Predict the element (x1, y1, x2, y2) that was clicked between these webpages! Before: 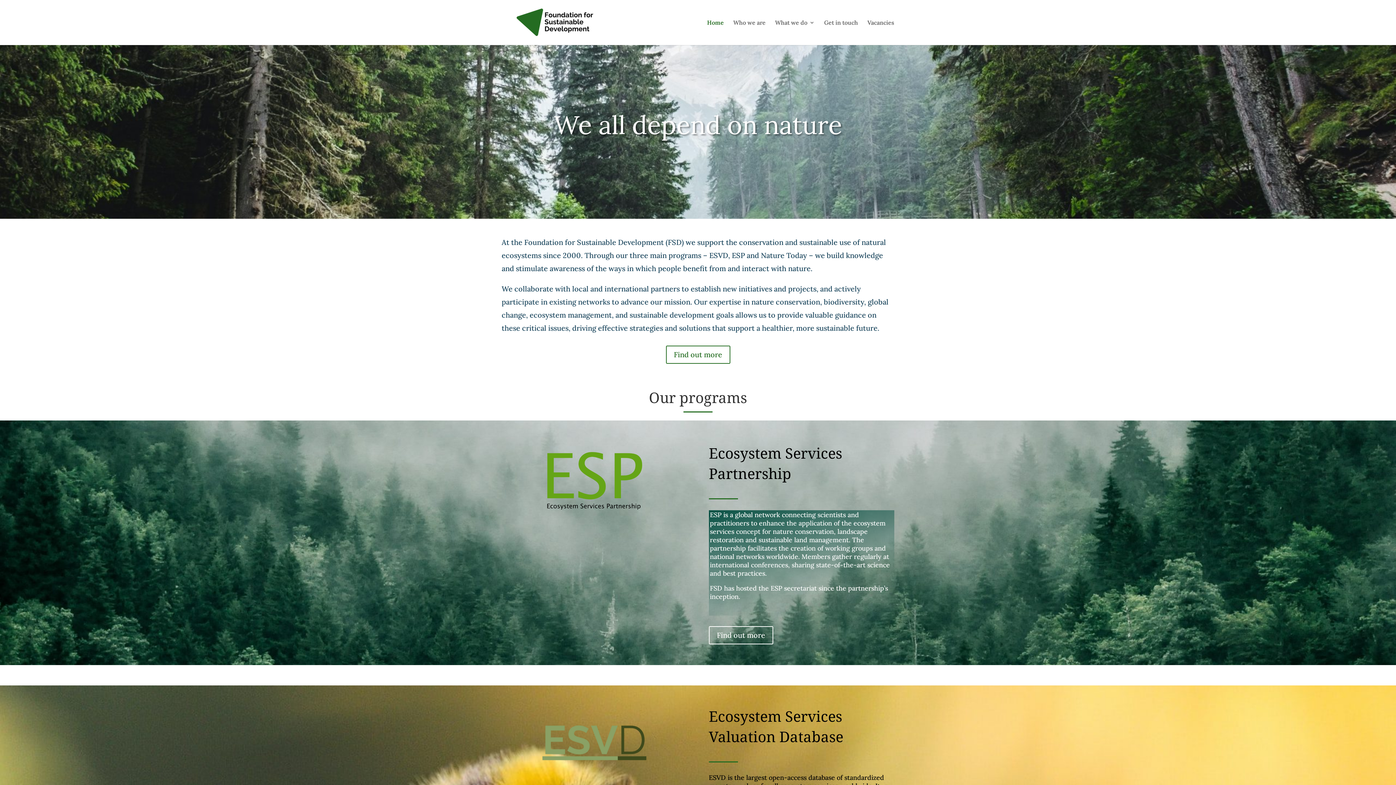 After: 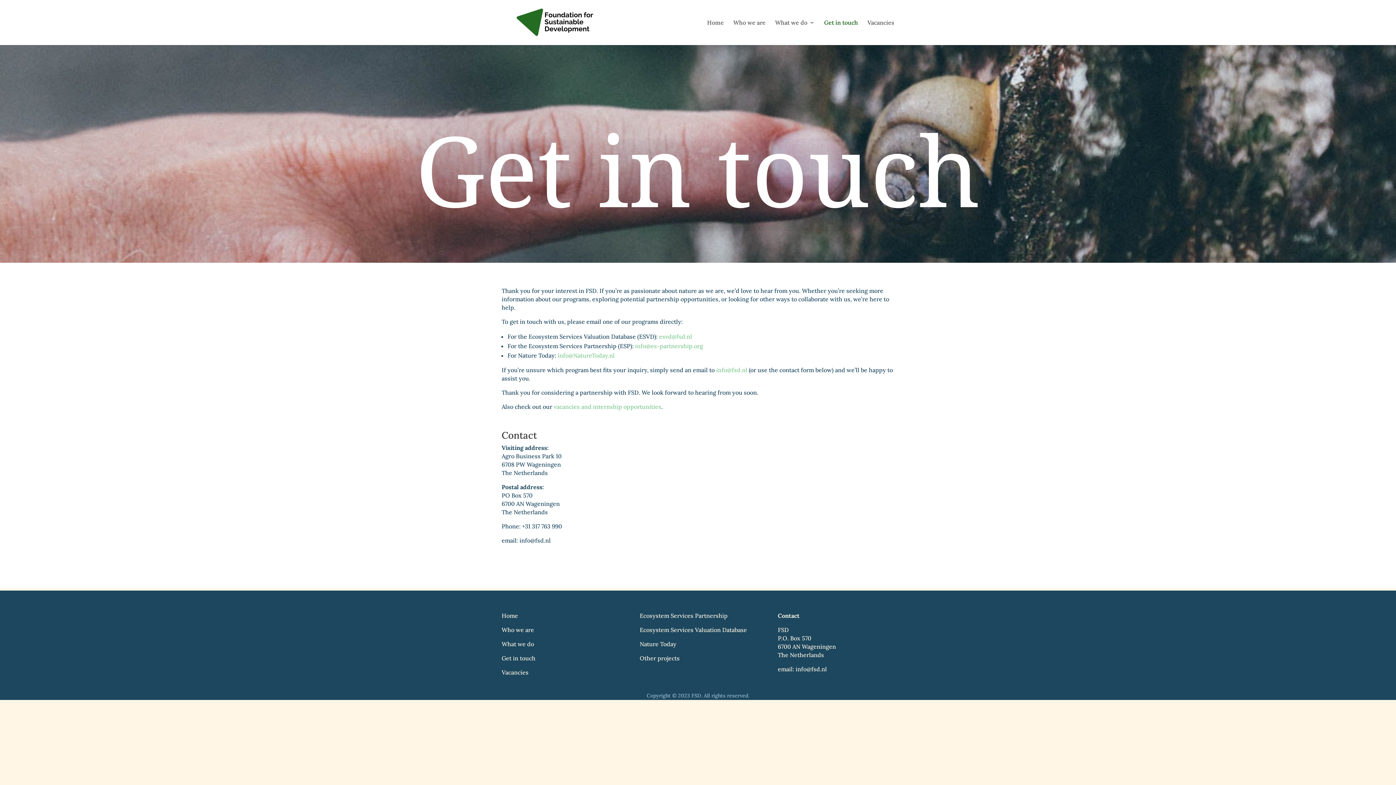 Action: bbox: (824, 20, 858, 45) label: Get in touch